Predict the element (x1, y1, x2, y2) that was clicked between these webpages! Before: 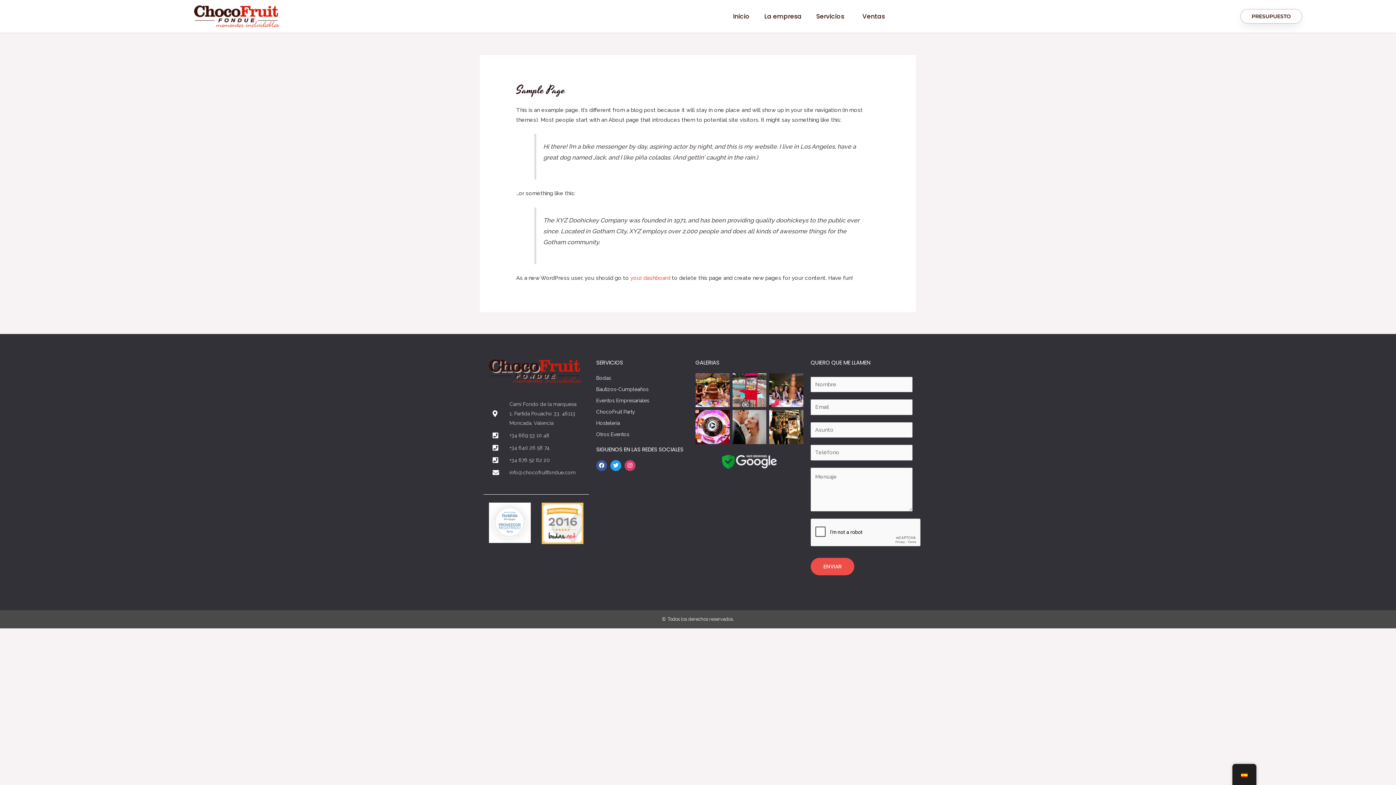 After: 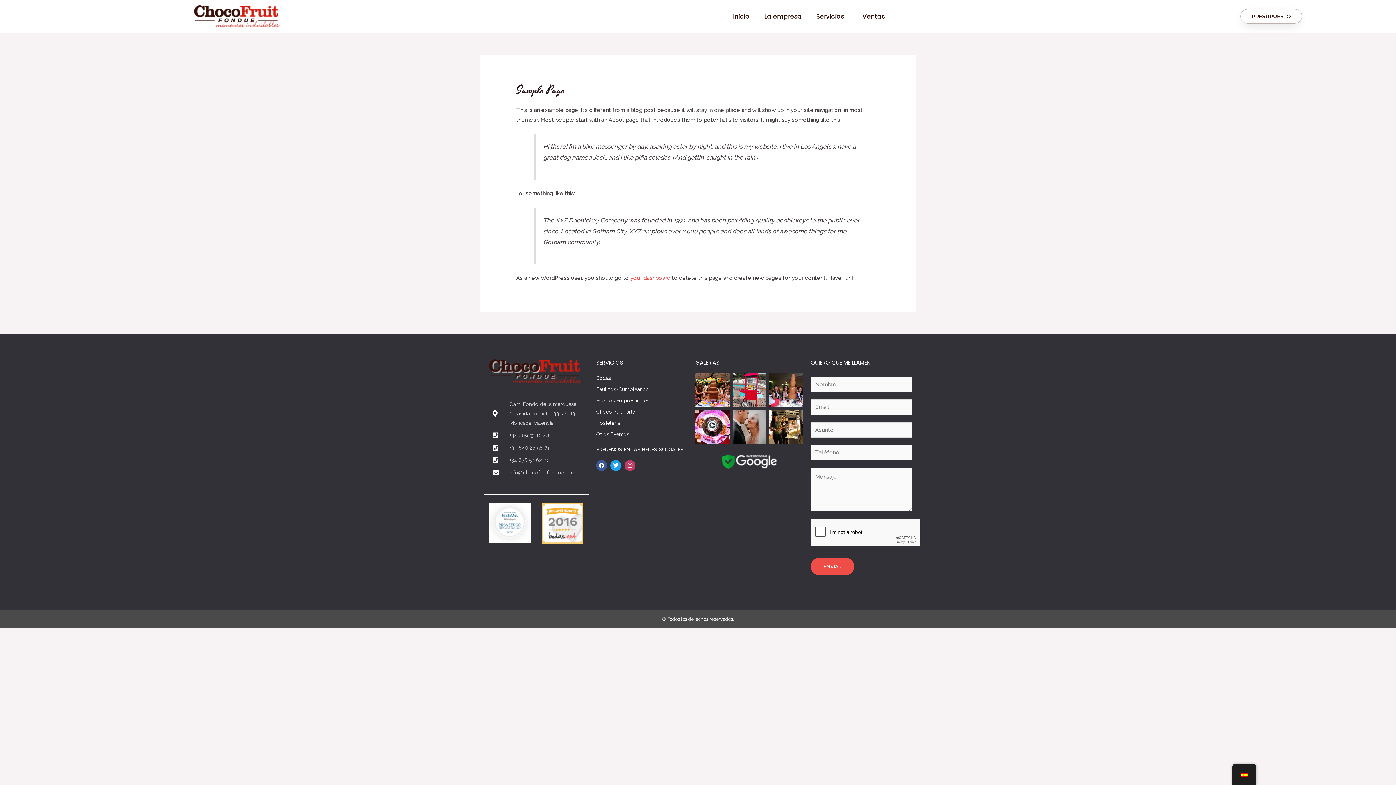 Action: label: Instagram bbox: (624, 460, 635, 471)